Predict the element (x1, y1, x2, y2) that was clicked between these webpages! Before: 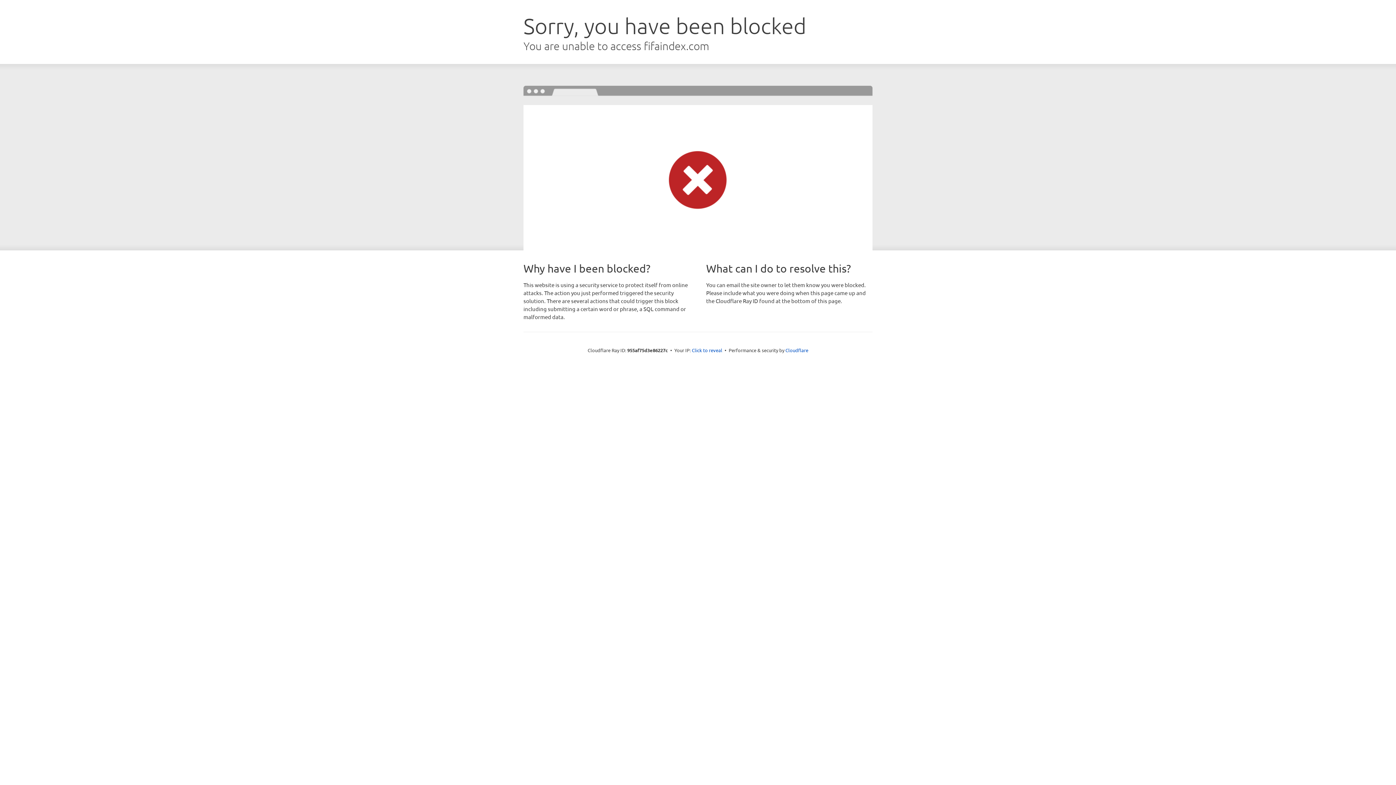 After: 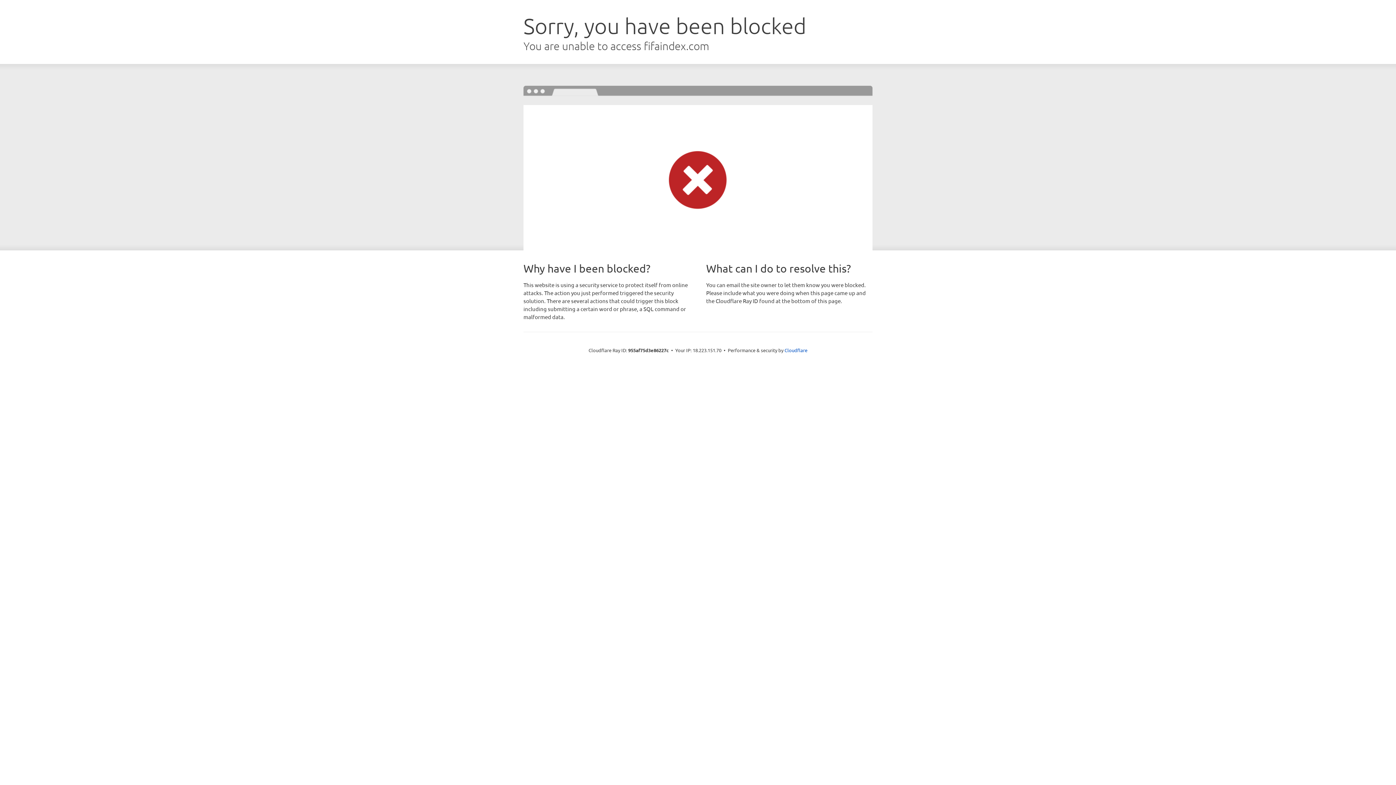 Action: label: Click to reveal bbox: (692, 346, 722, 353)